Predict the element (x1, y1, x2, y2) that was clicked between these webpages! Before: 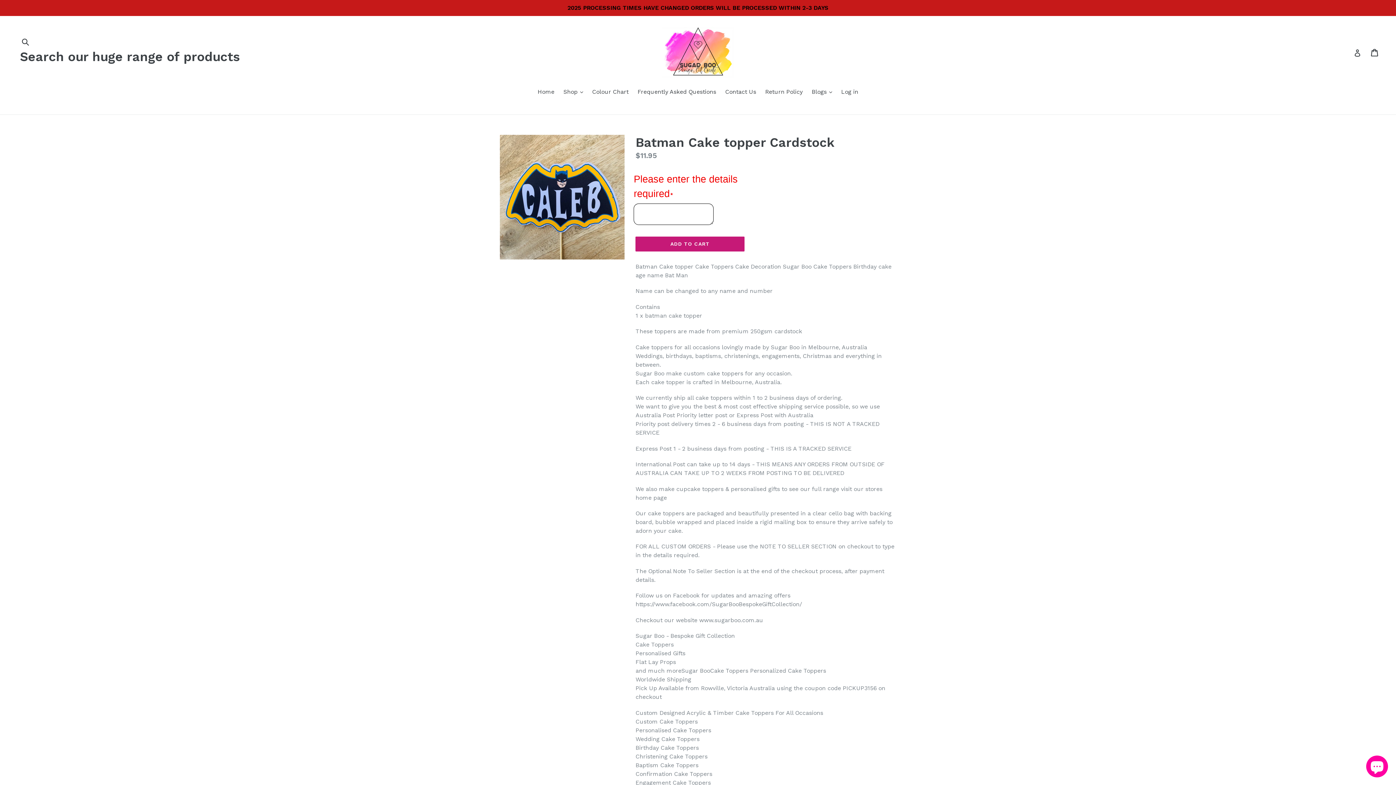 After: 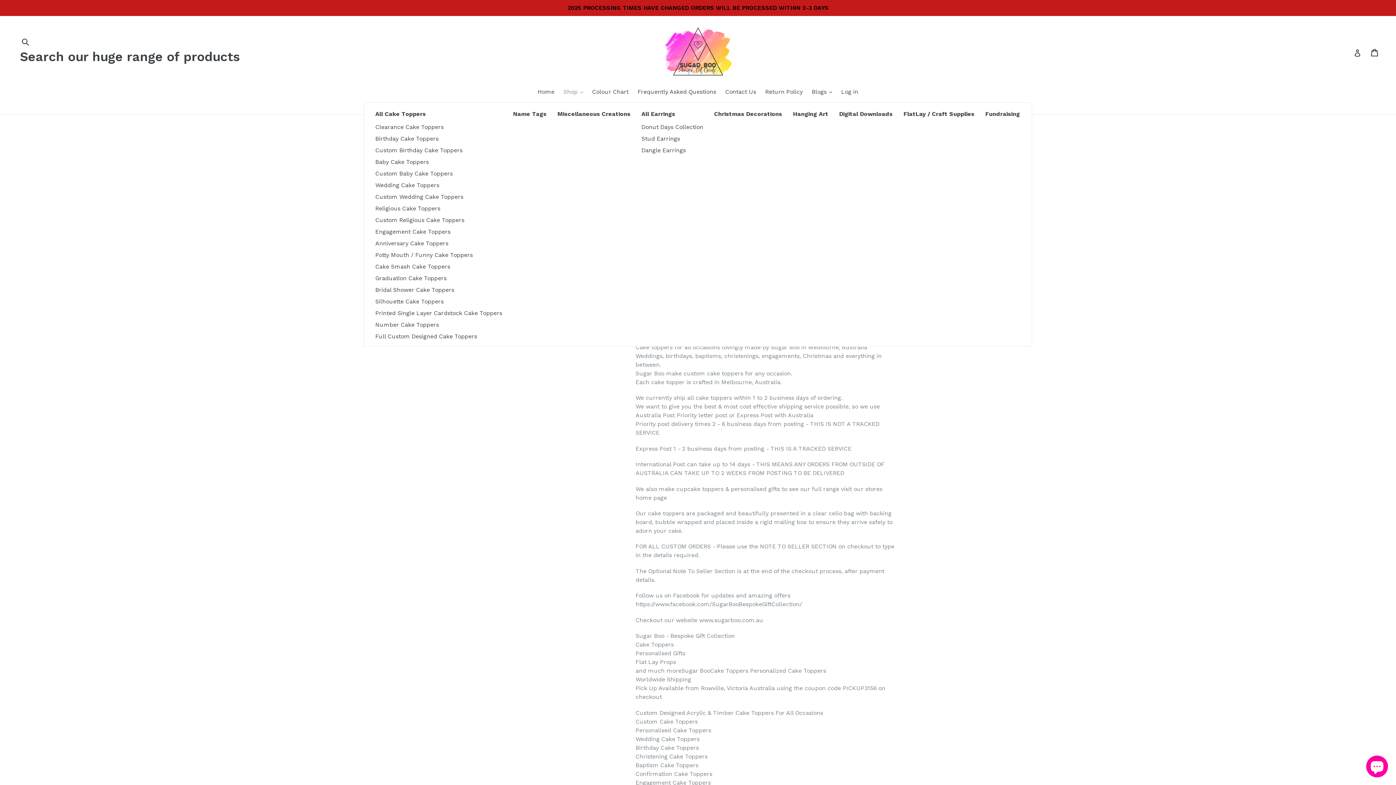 Action: label: Shop  bbox: (560, 87, 586, 97)